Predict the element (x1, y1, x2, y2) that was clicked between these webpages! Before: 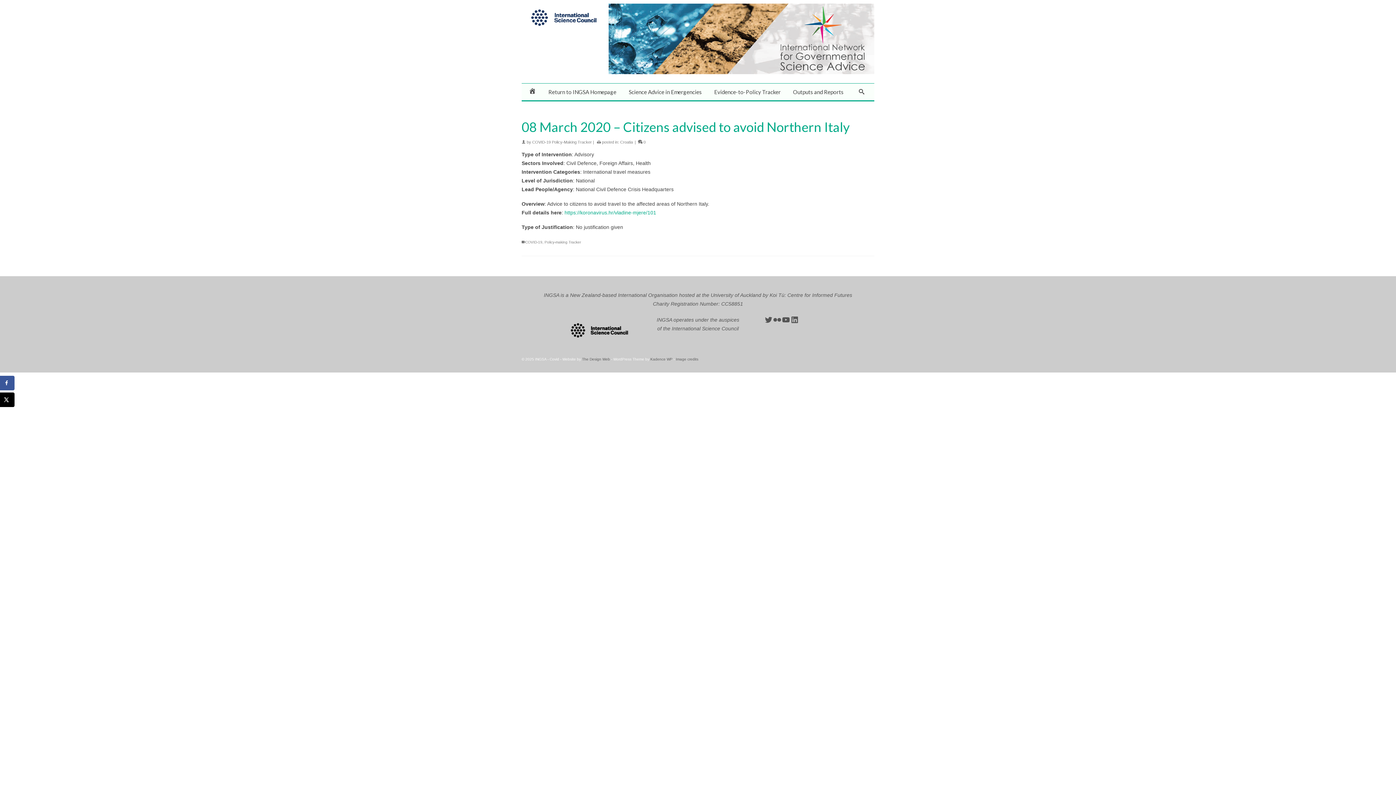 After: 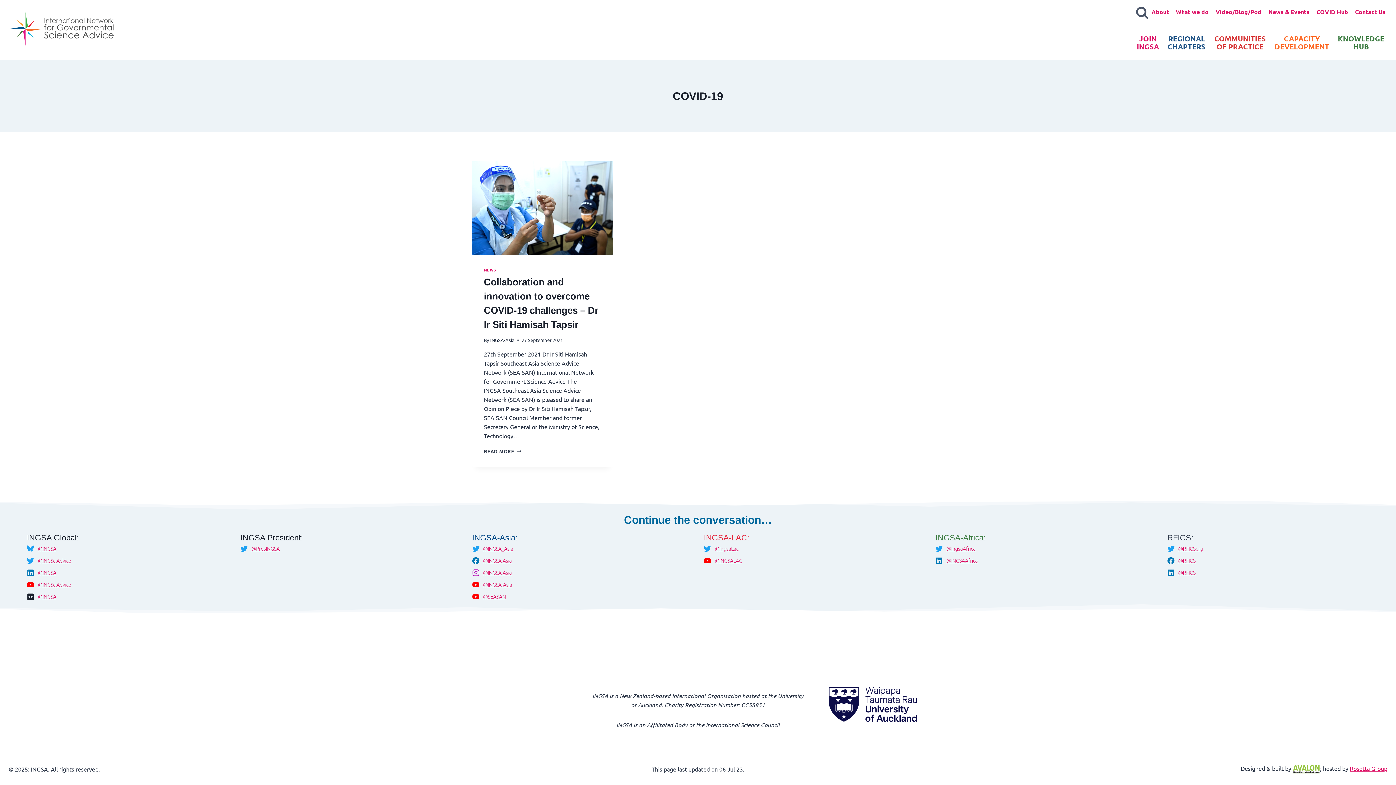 Action: label: COVID-19 bbox: (525, 240, 542, 244)